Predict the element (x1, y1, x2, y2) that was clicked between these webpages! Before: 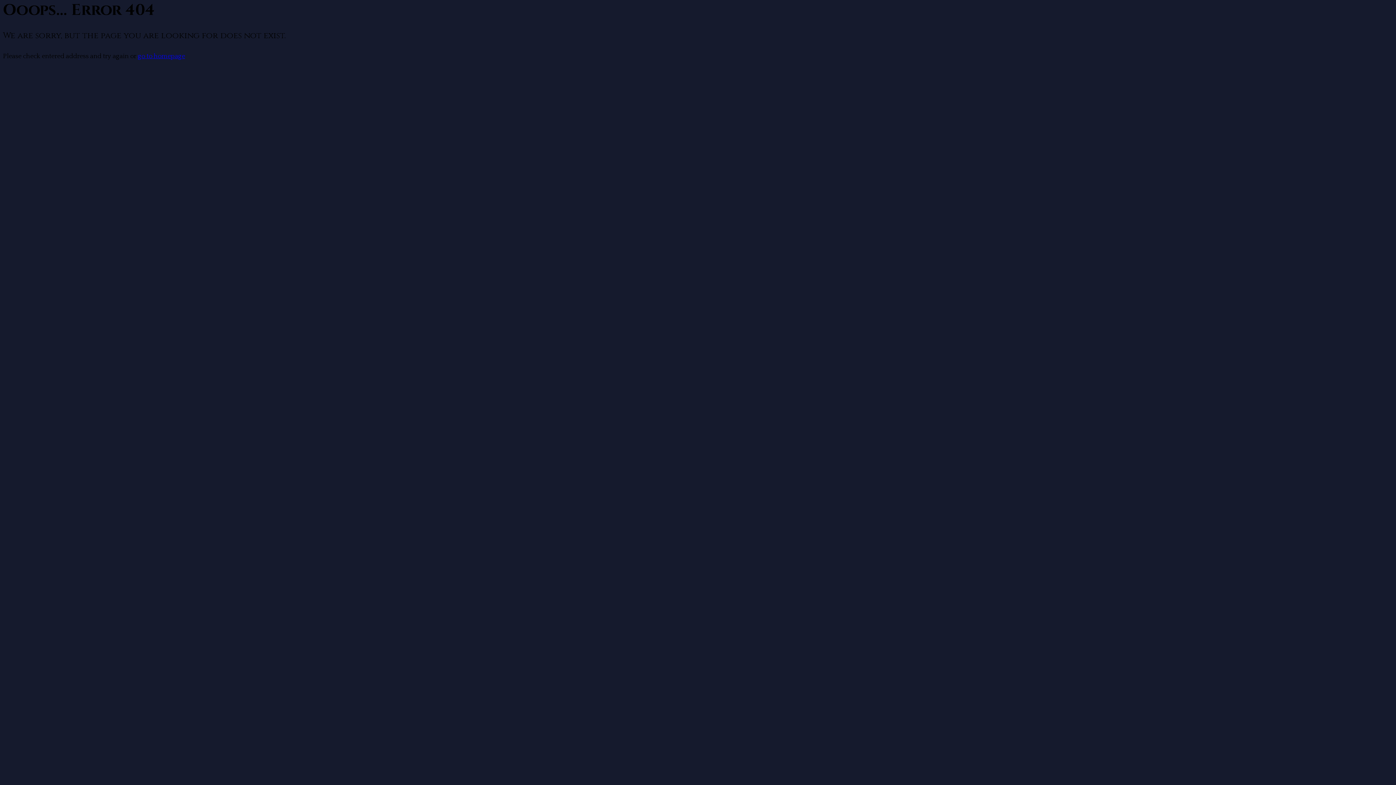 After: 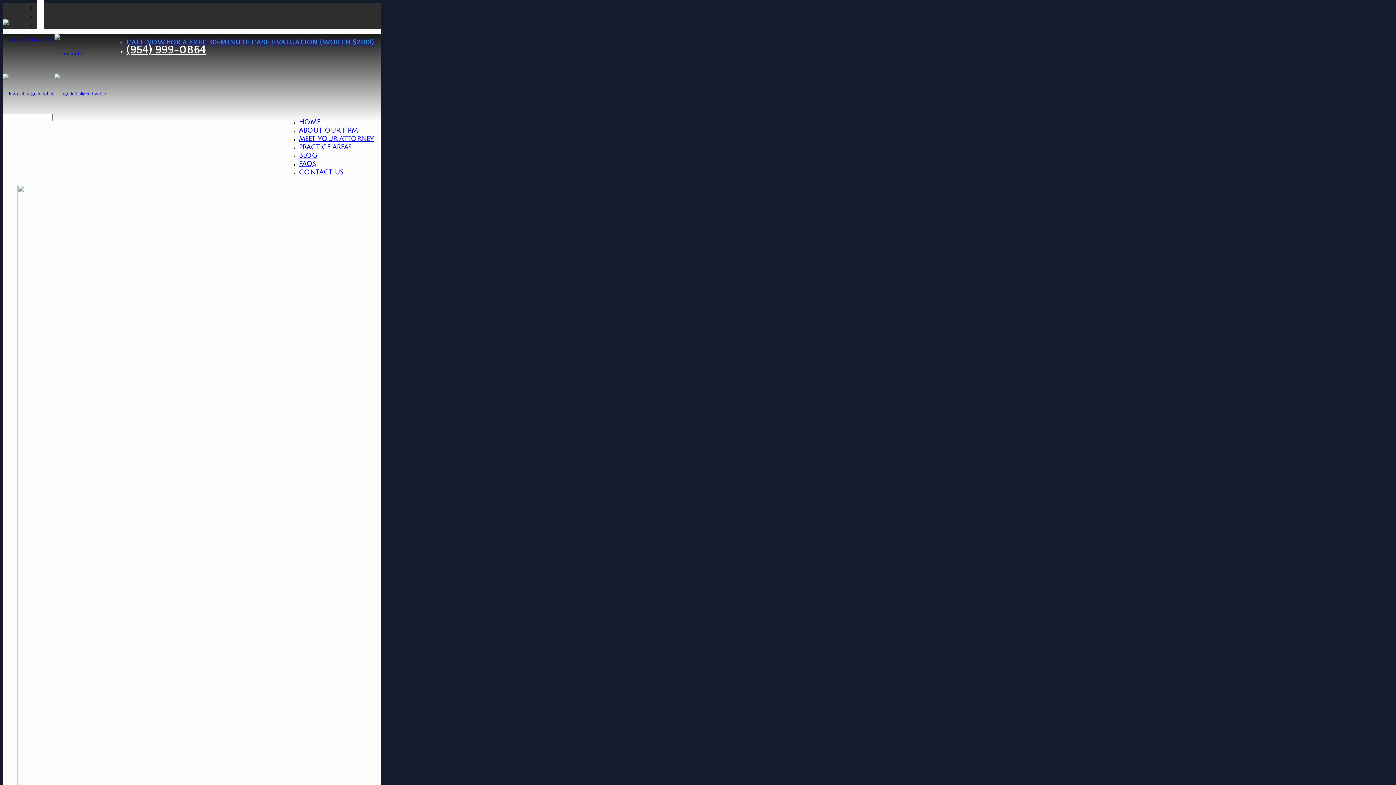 Action: label: go to homepage bbox: (137, 52, 185, 60)